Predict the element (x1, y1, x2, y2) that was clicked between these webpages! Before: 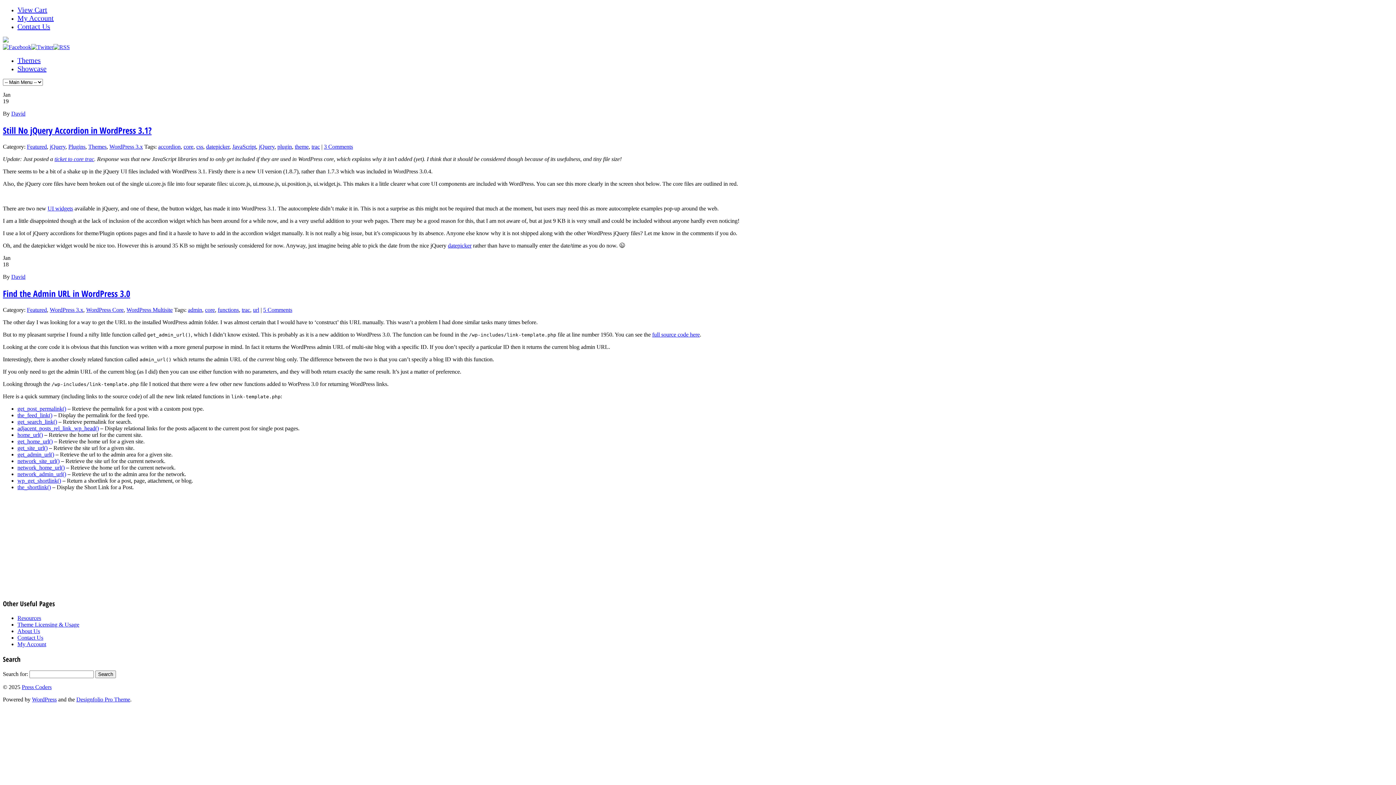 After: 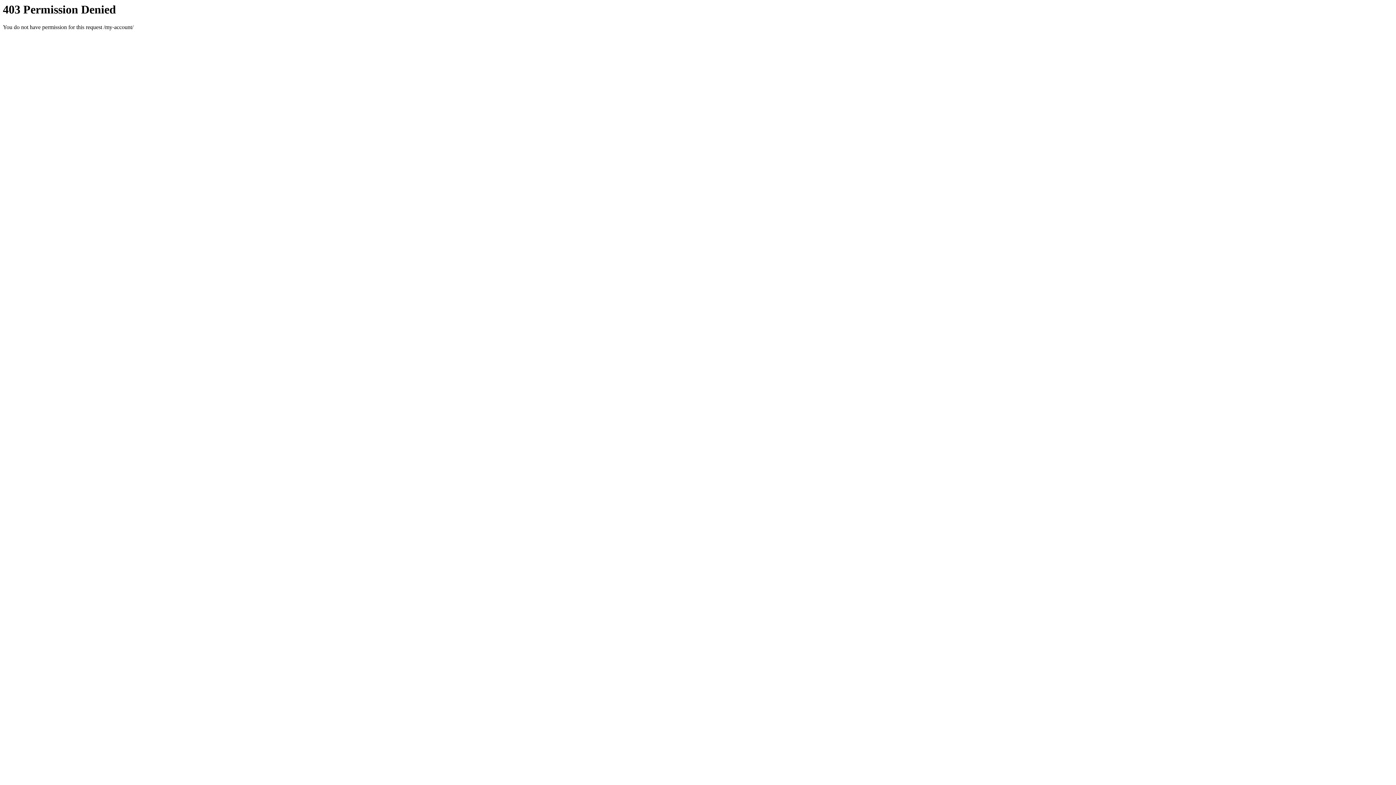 Action: bbox: (17, 641, 46, 647) label: My Account